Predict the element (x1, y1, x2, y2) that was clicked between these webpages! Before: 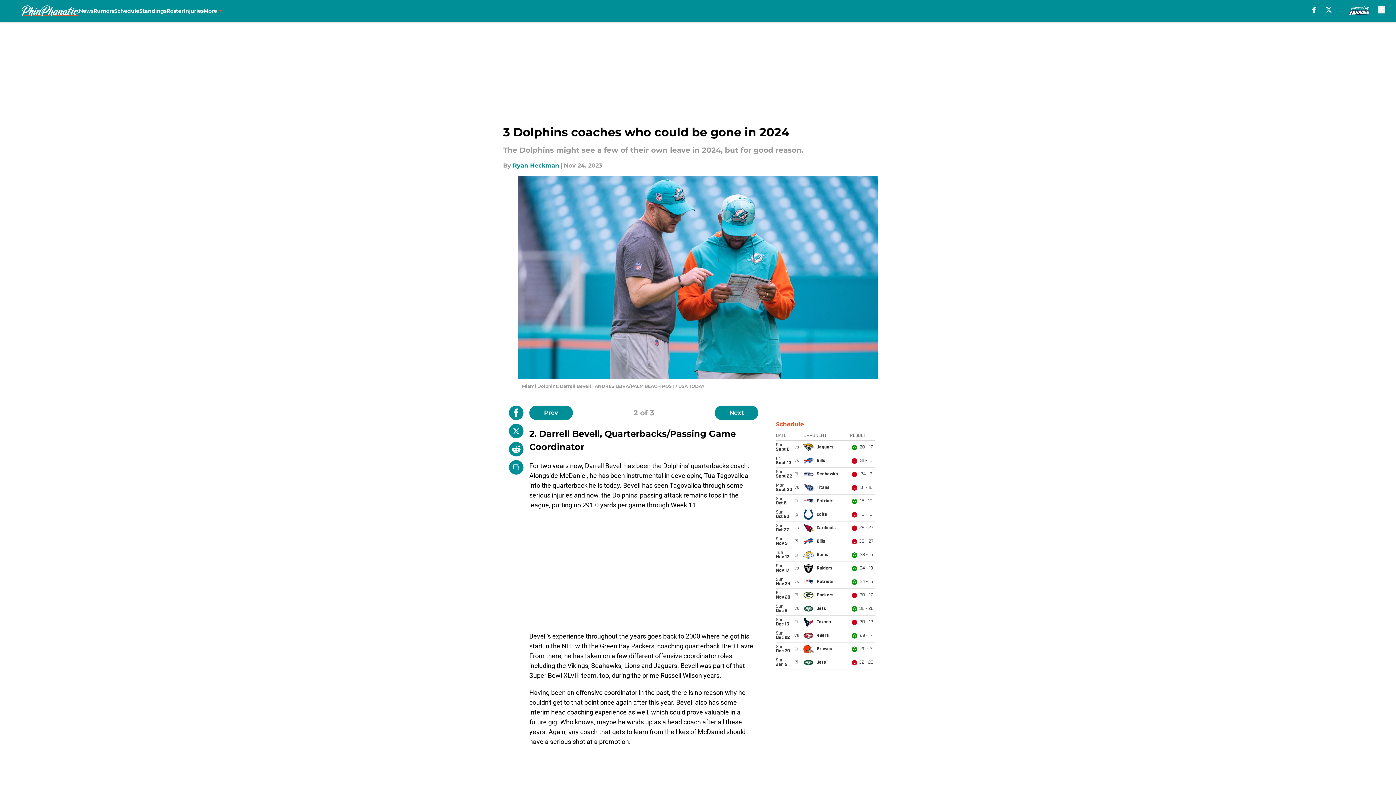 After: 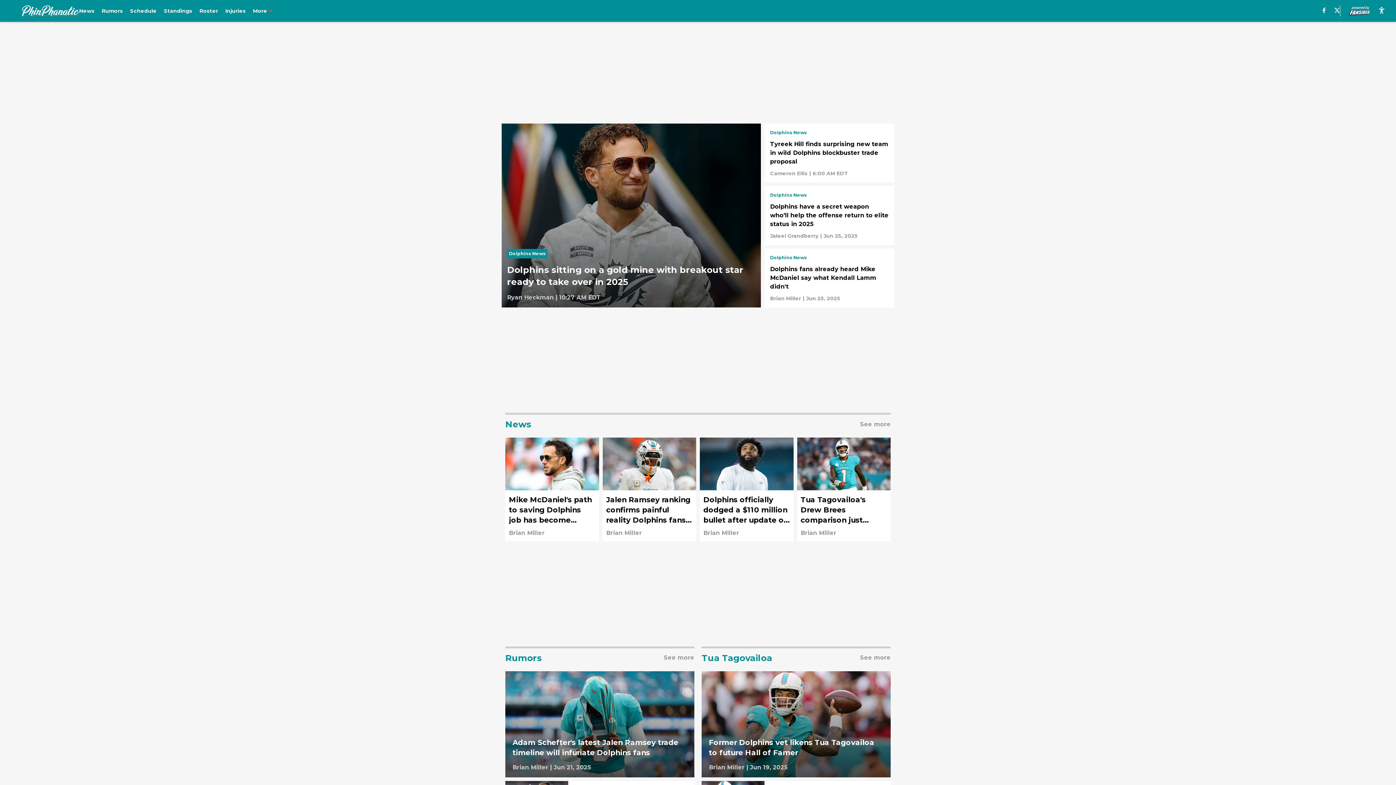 Action: bbox: (21, 5, 78, 16)